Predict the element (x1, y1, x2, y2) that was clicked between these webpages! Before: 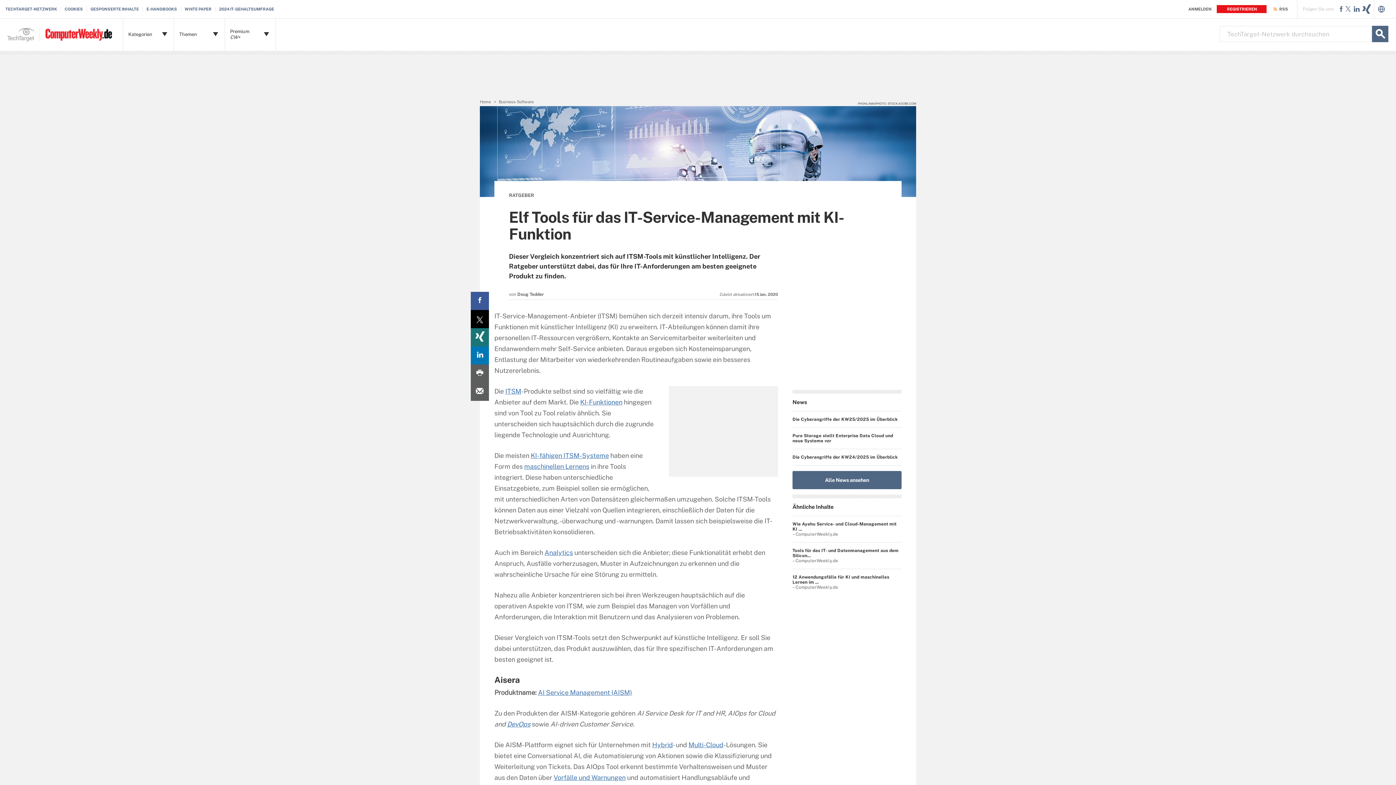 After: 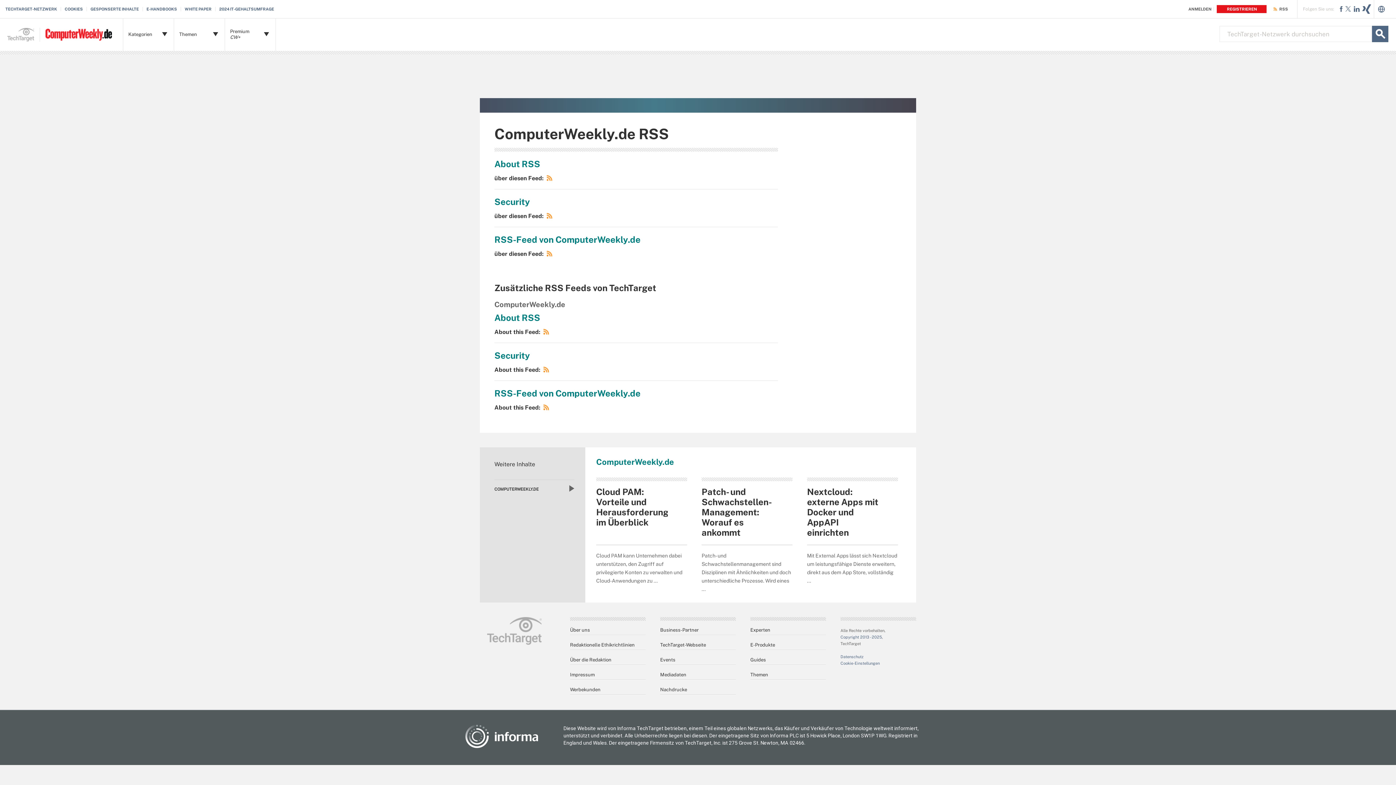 Action: bbox: (1270, 6, 1288, 11) label: RSS